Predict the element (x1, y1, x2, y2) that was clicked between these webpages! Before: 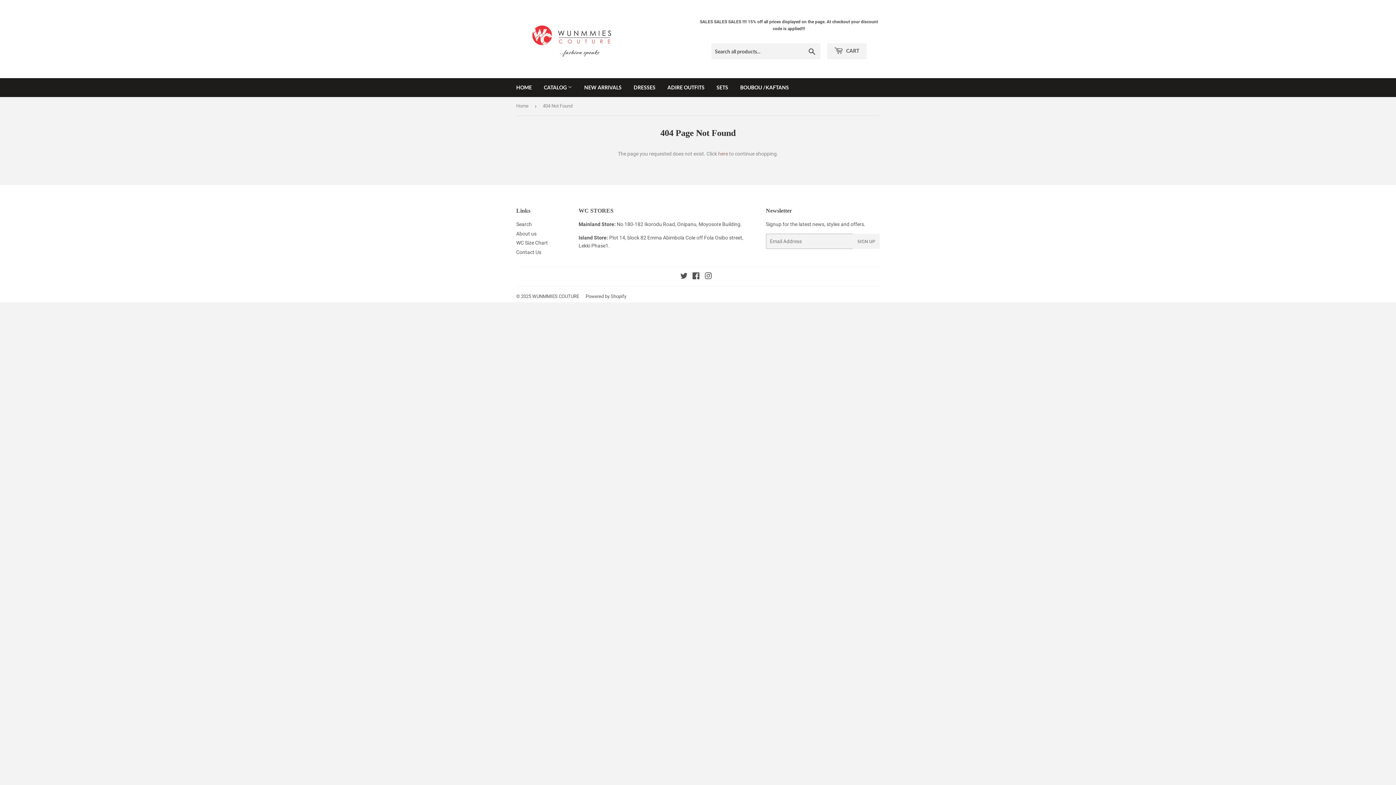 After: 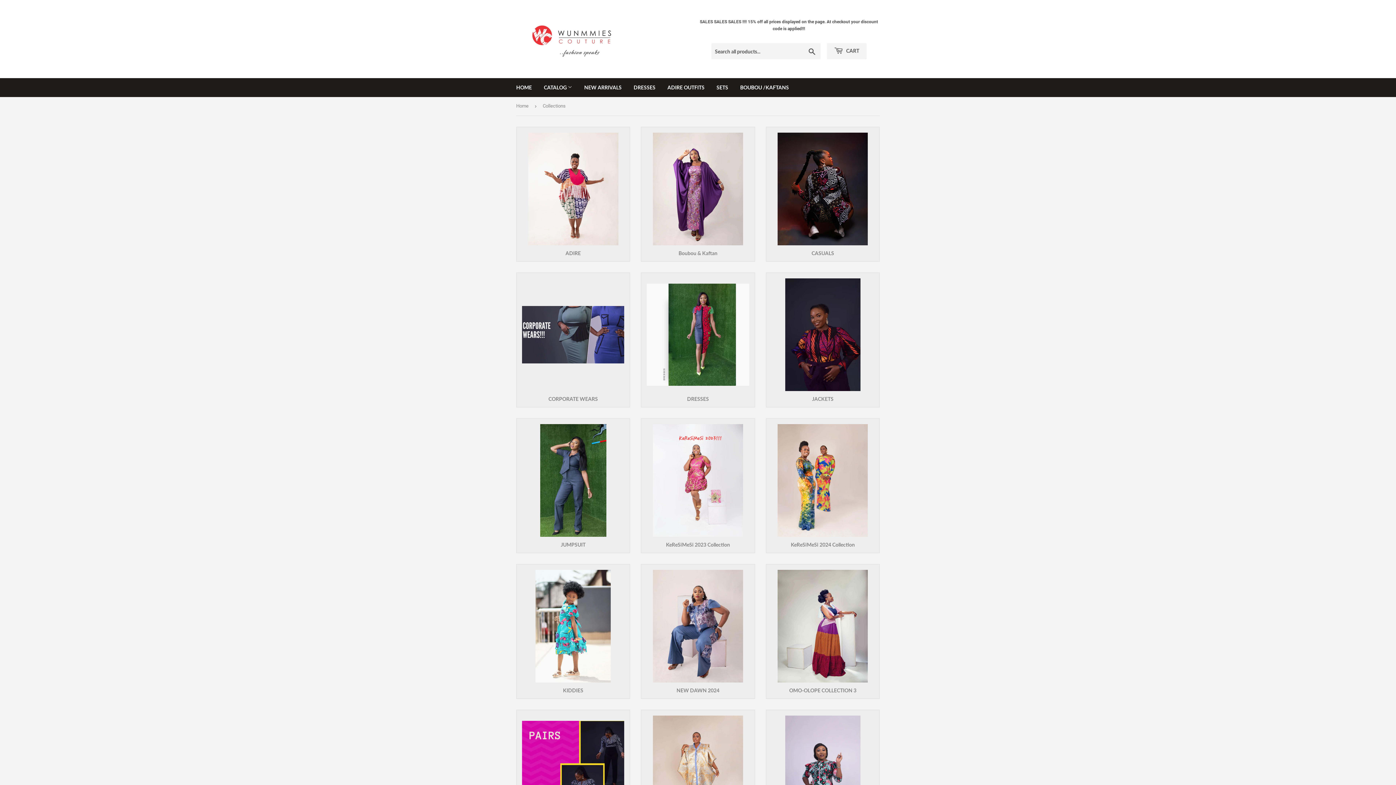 Action: label: SALES SALES SALES !!!! 15% off all prices displayed on the page. At checkout your discount code is applied!!! bbox: (698, 18, 880, 32)